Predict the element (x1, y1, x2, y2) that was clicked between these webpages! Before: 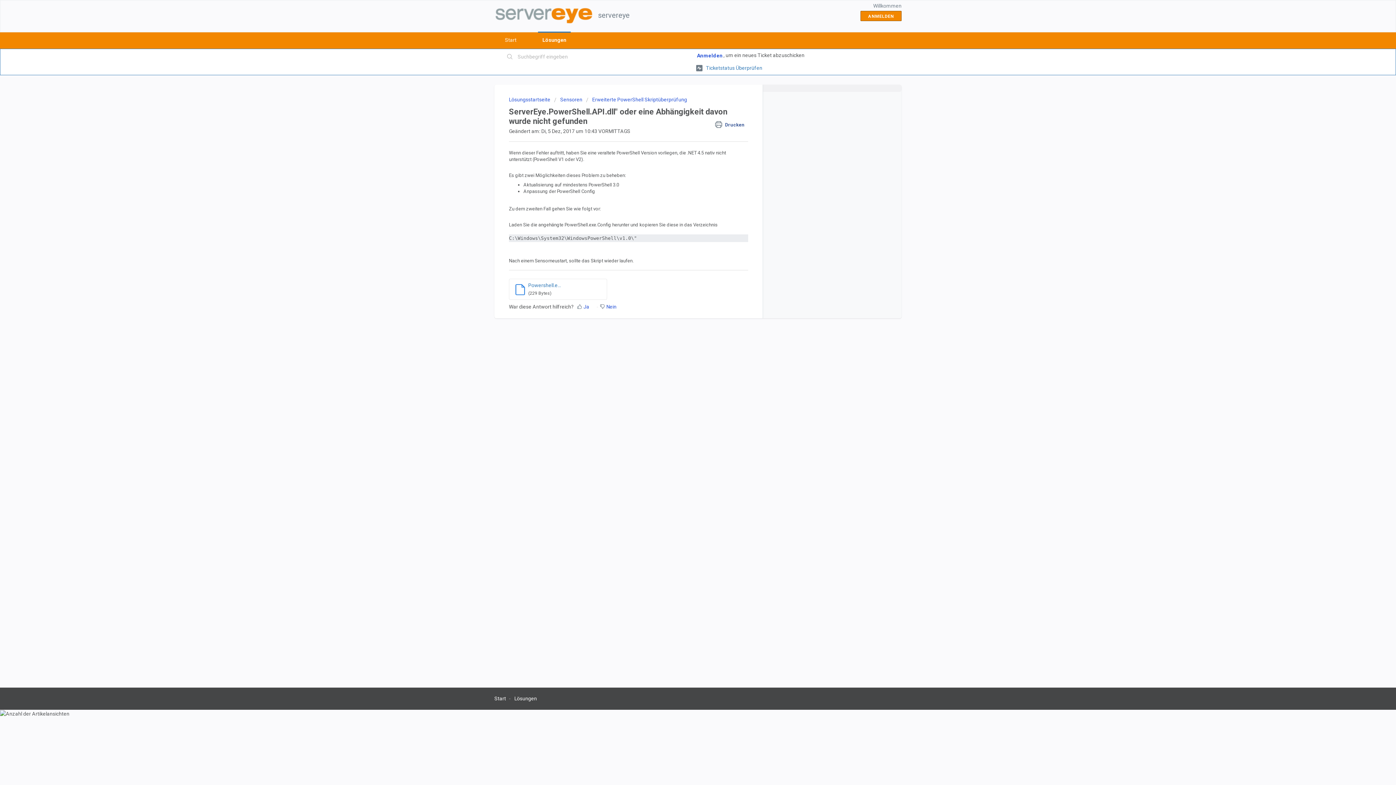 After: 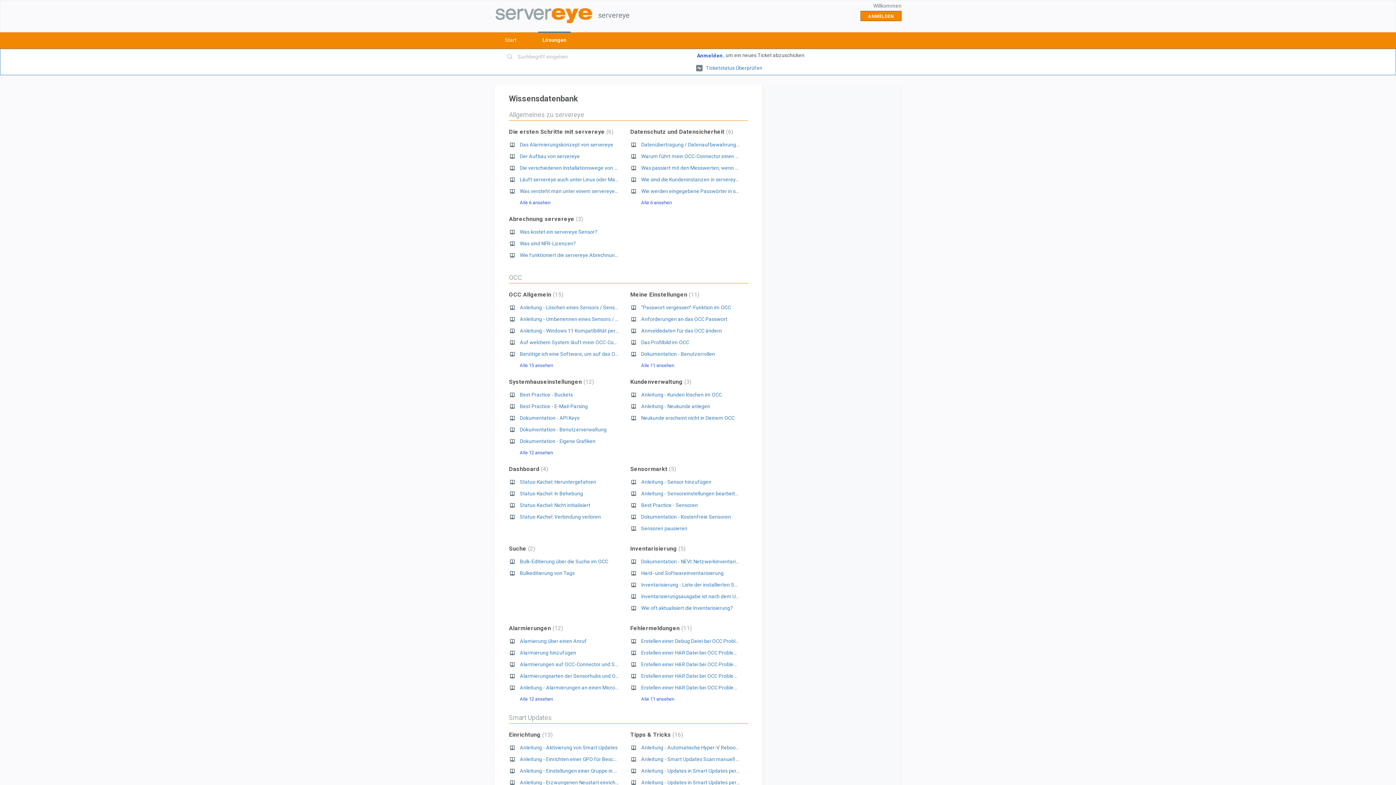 Action: label: Lösungen bbox: (514, 695, 537, 701)